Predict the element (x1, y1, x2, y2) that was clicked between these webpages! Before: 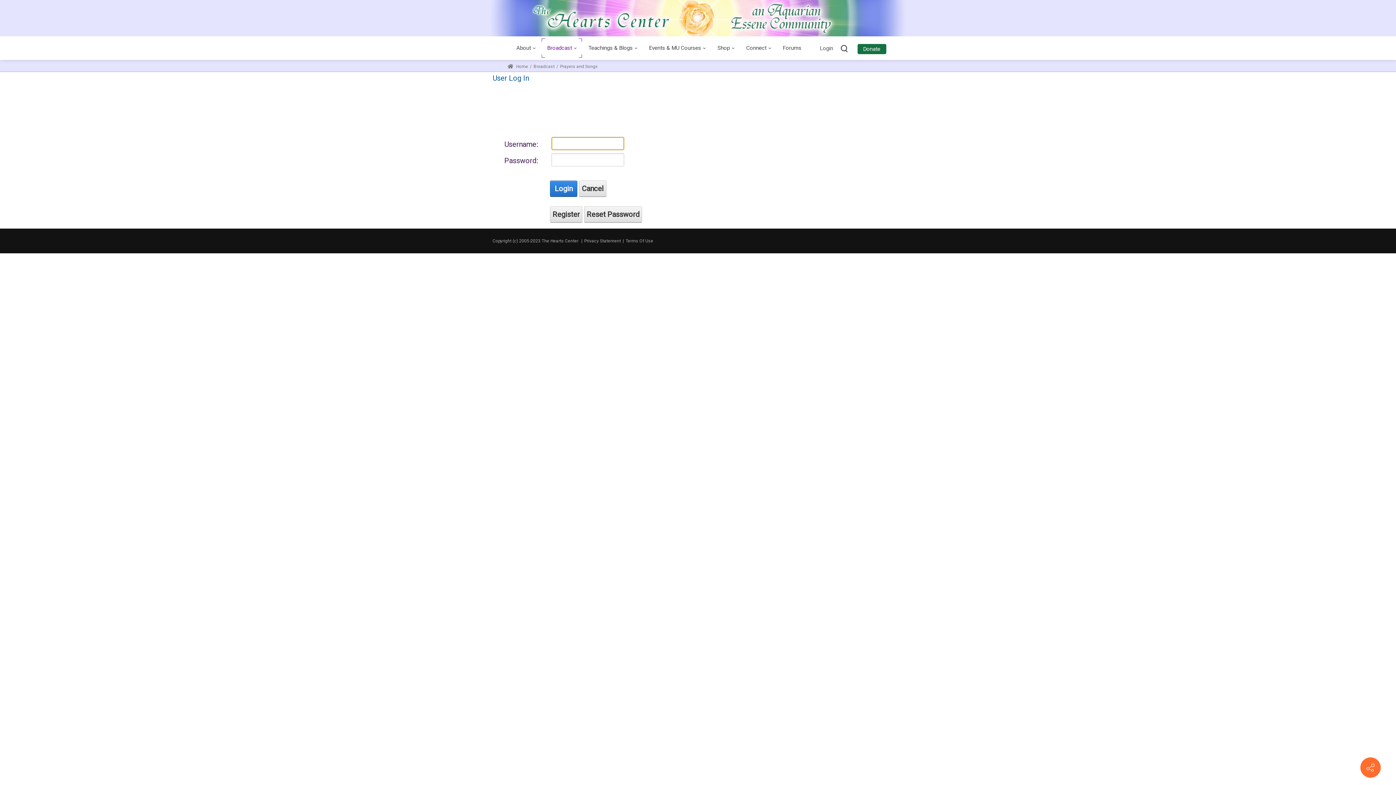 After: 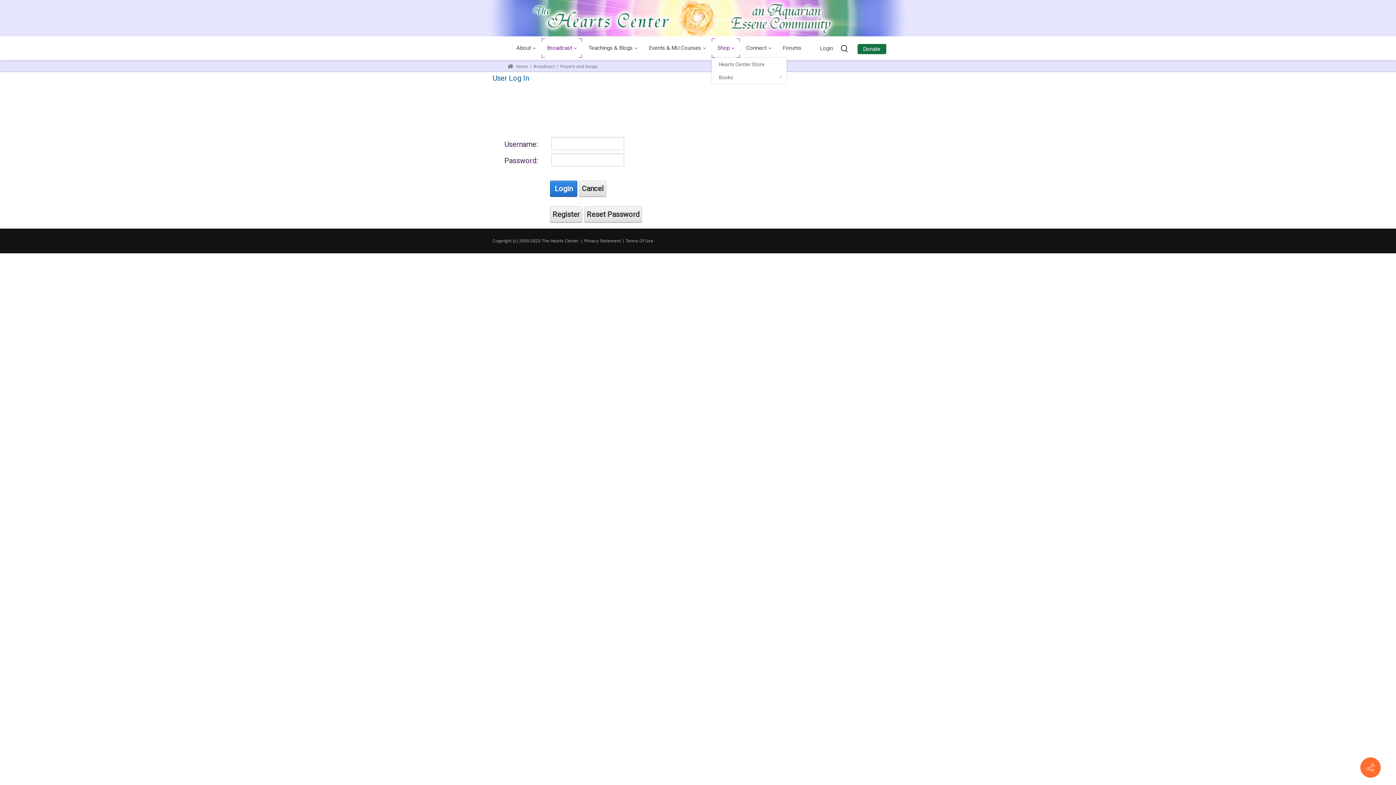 Action: label: Shop bbox: (711, 38, 739, 57)